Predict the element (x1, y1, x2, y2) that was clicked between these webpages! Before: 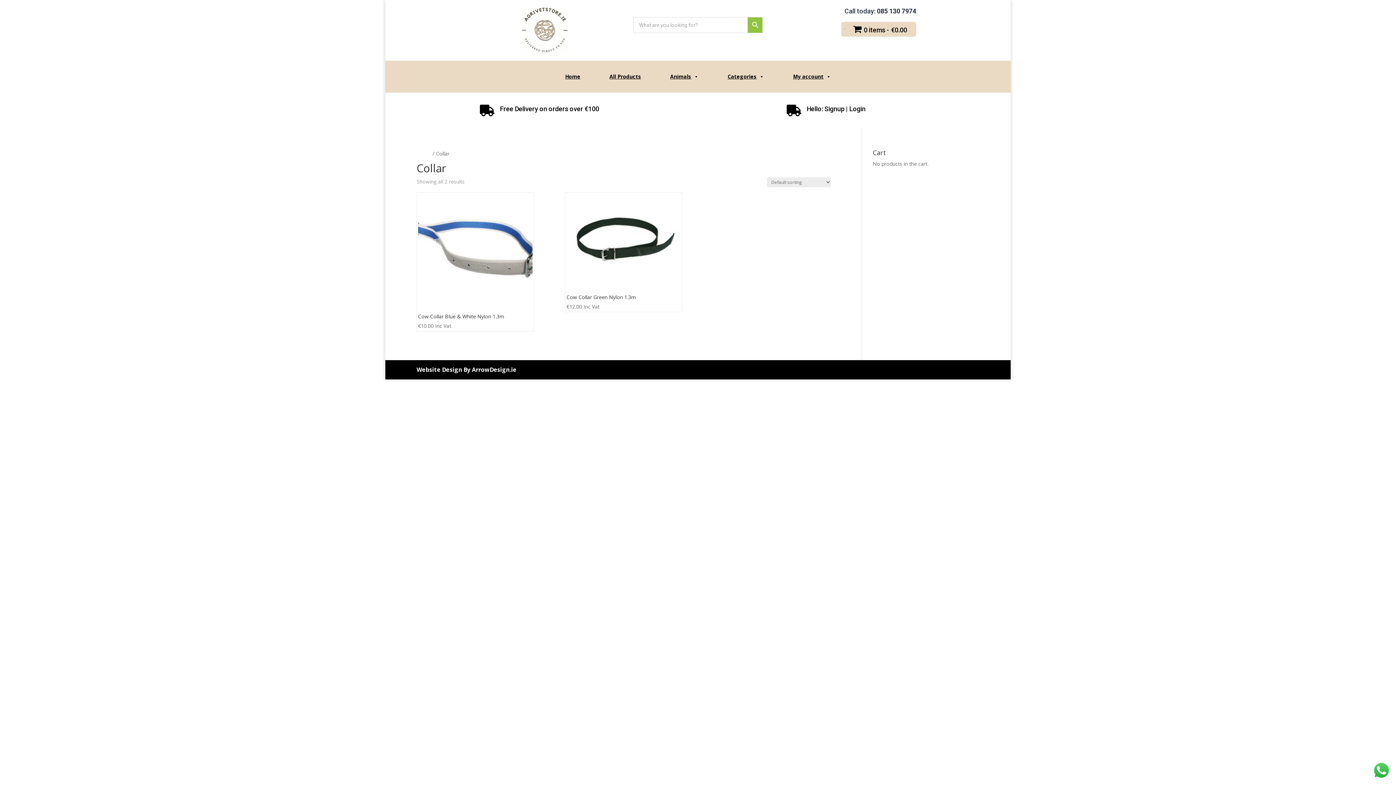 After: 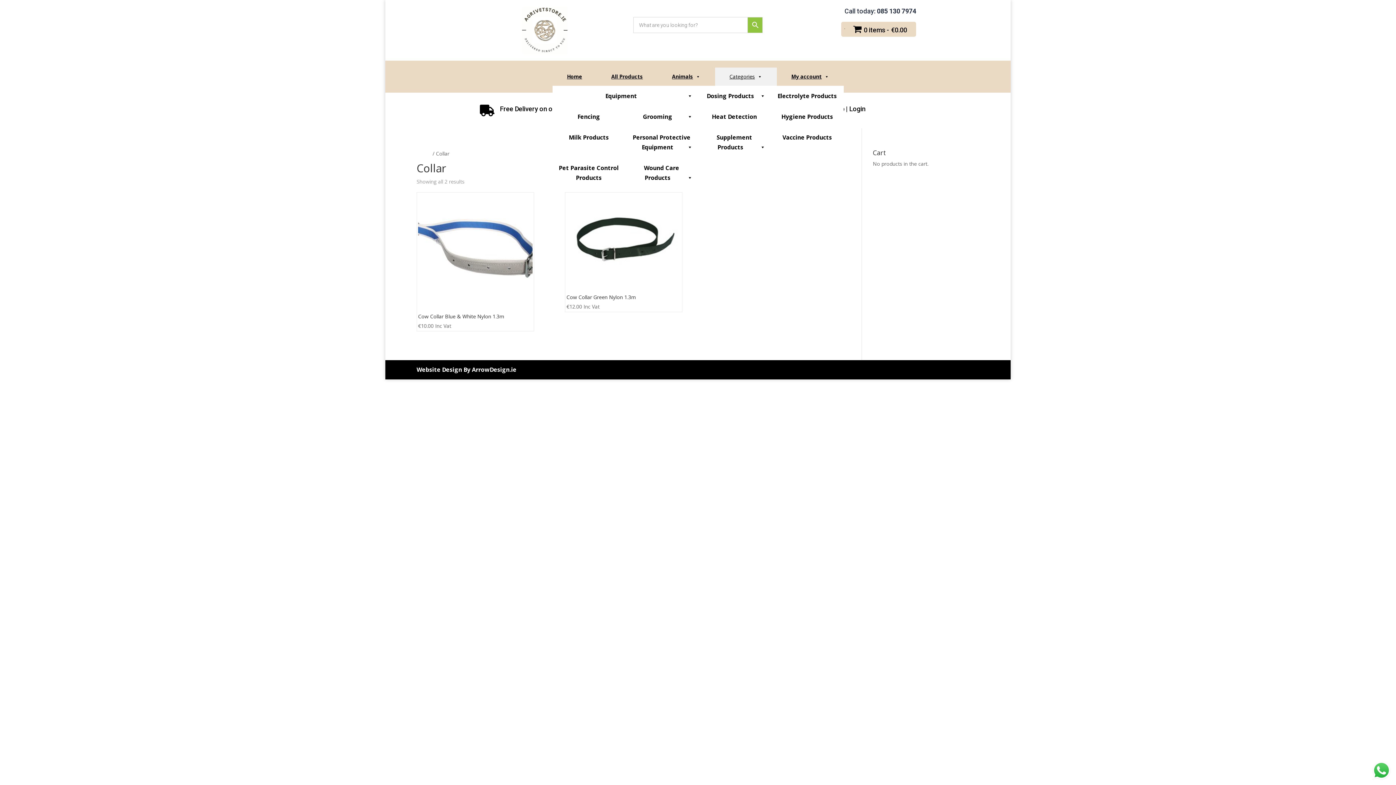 Action: bbox: (713, 67, 778, 85) label: Categories